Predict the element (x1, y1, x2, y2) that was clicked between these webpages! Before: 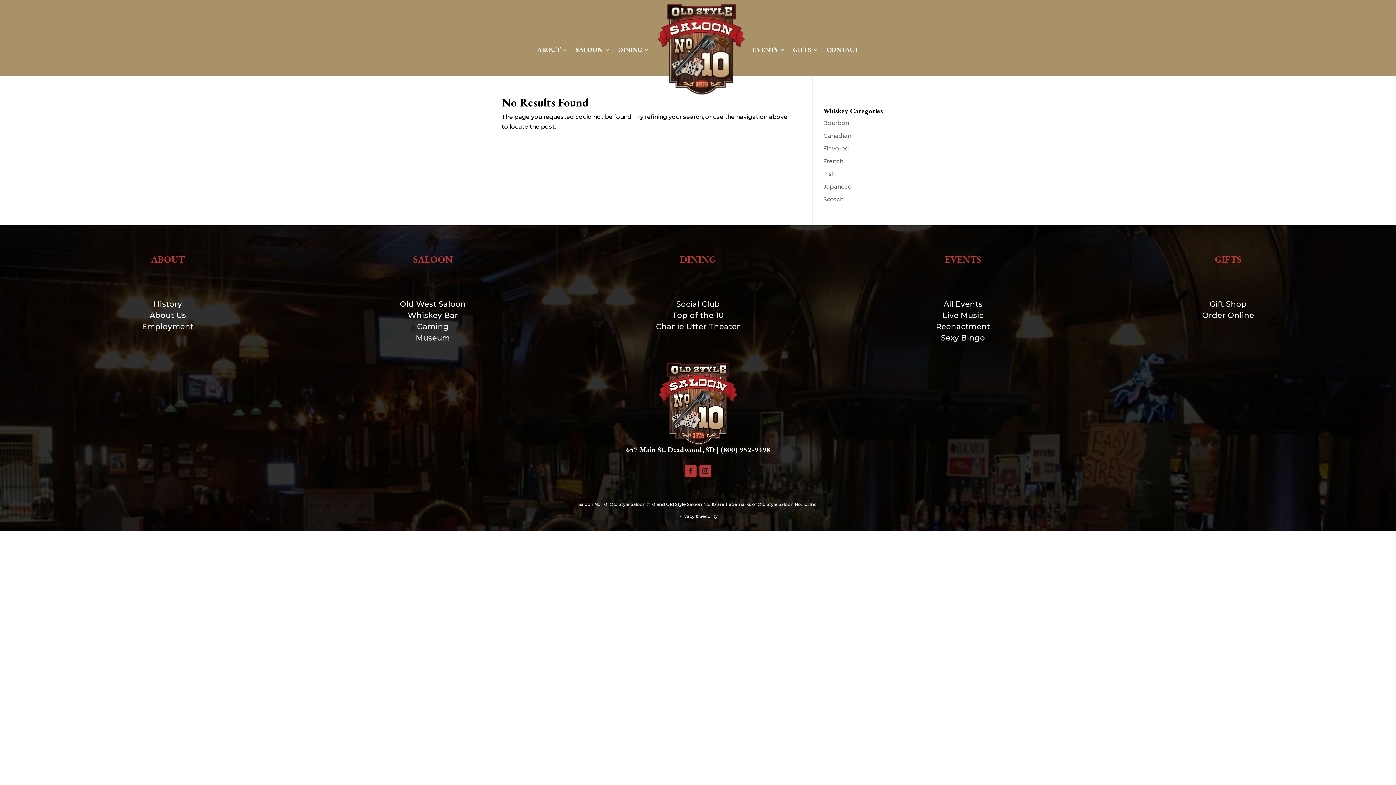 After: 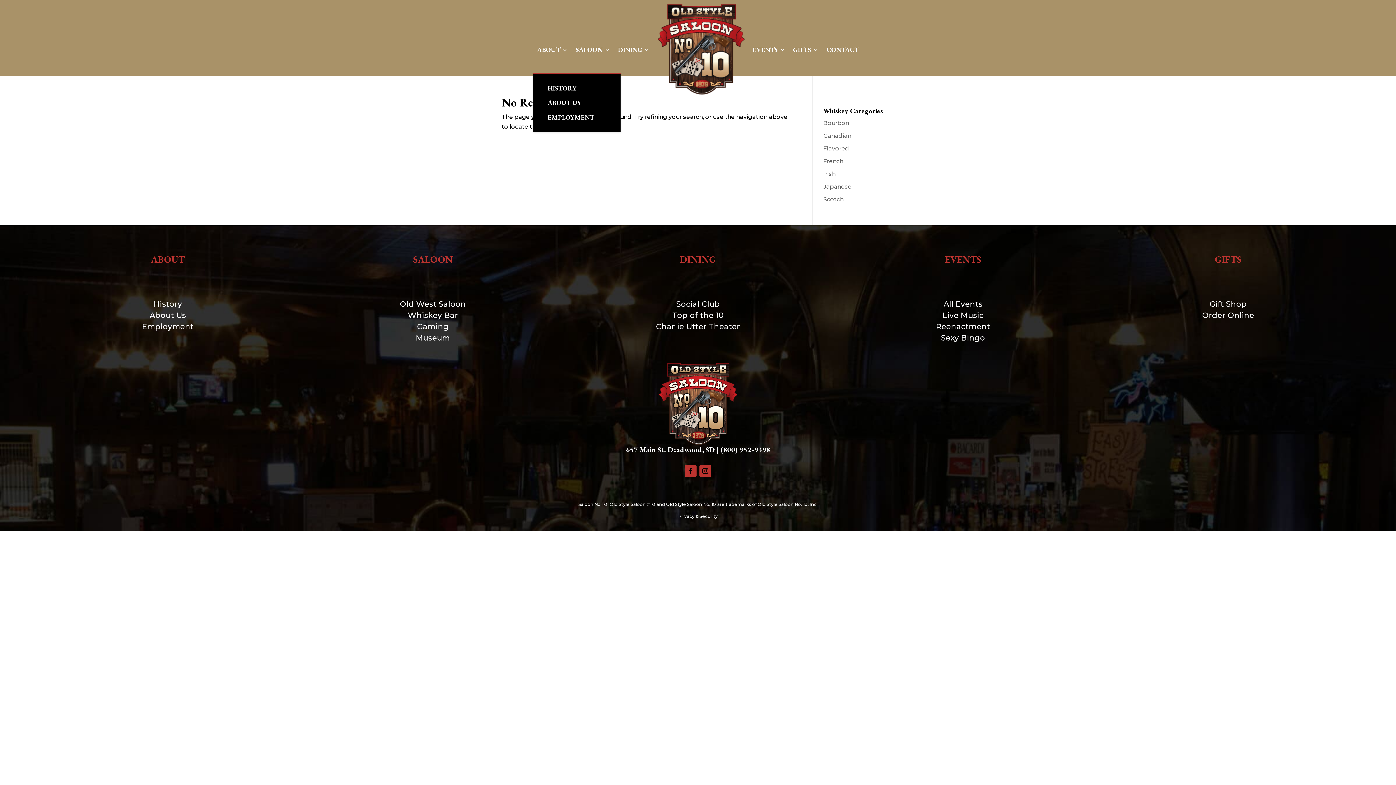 Action: bbox: (537, 4, 567, 94) label: ABOUT